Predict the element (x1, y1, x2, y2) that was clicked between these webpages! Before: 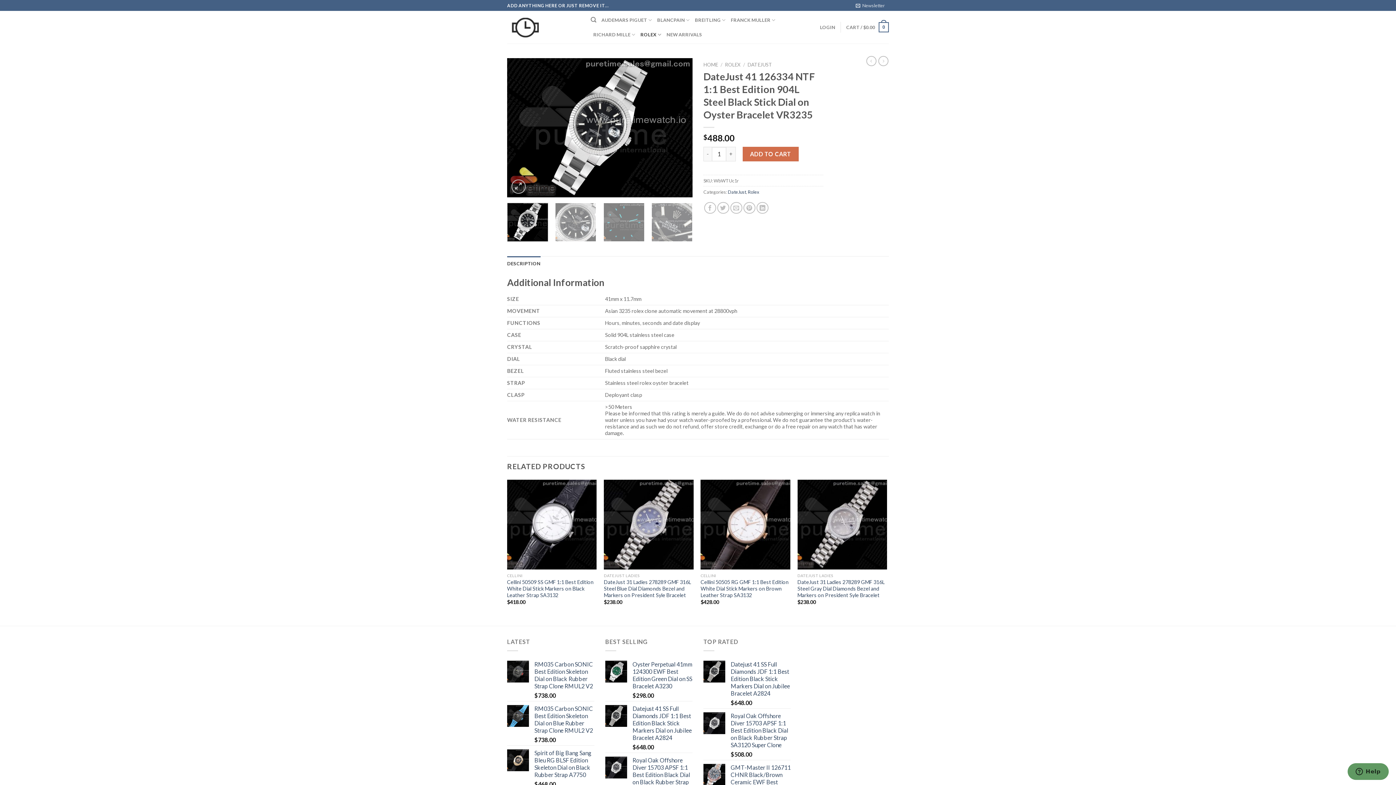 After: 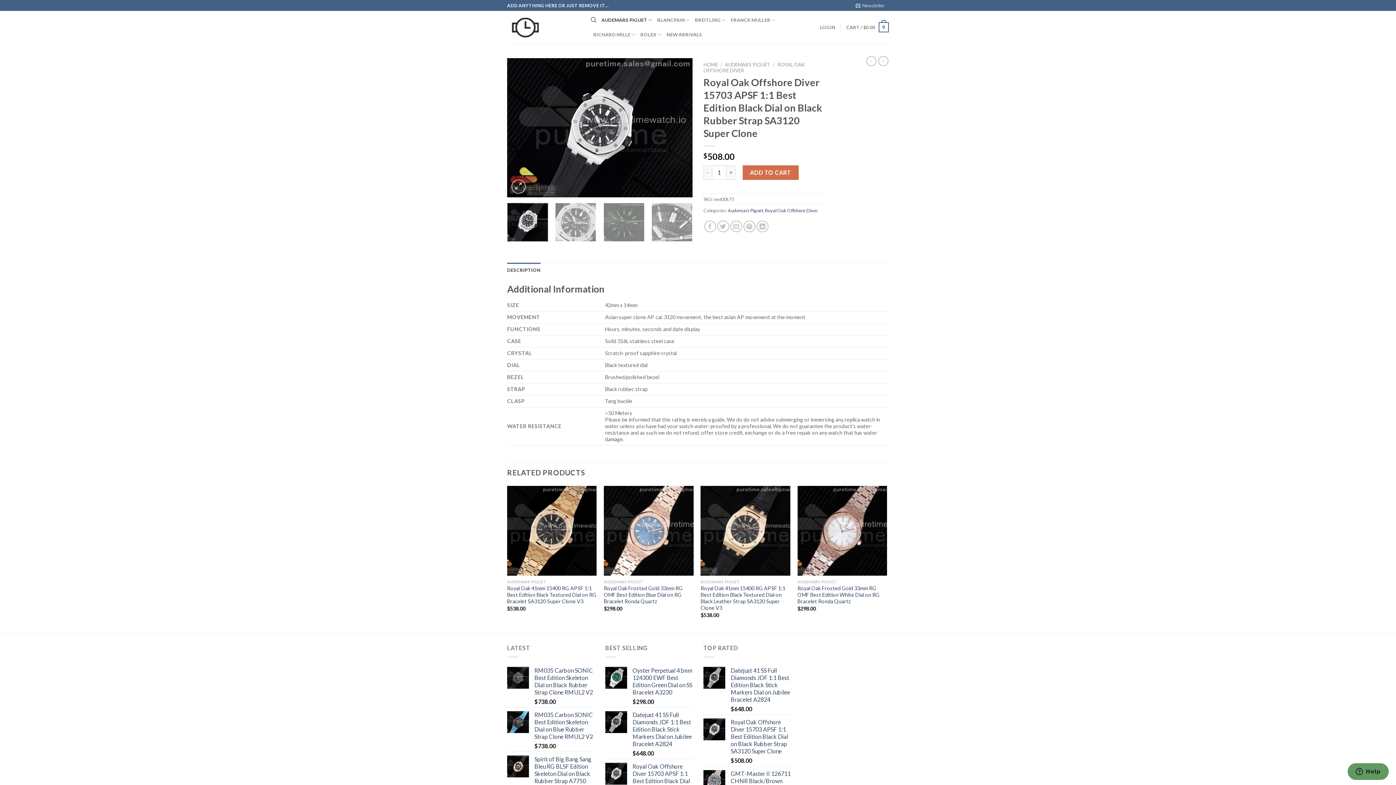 Action: bbox: (730, 712, 790, 748) label: Royal Oak Offshore Diver 15703 APSF 1:1 Best Edition Black Dial on Black Rubber Strap SA3120 Super Clone